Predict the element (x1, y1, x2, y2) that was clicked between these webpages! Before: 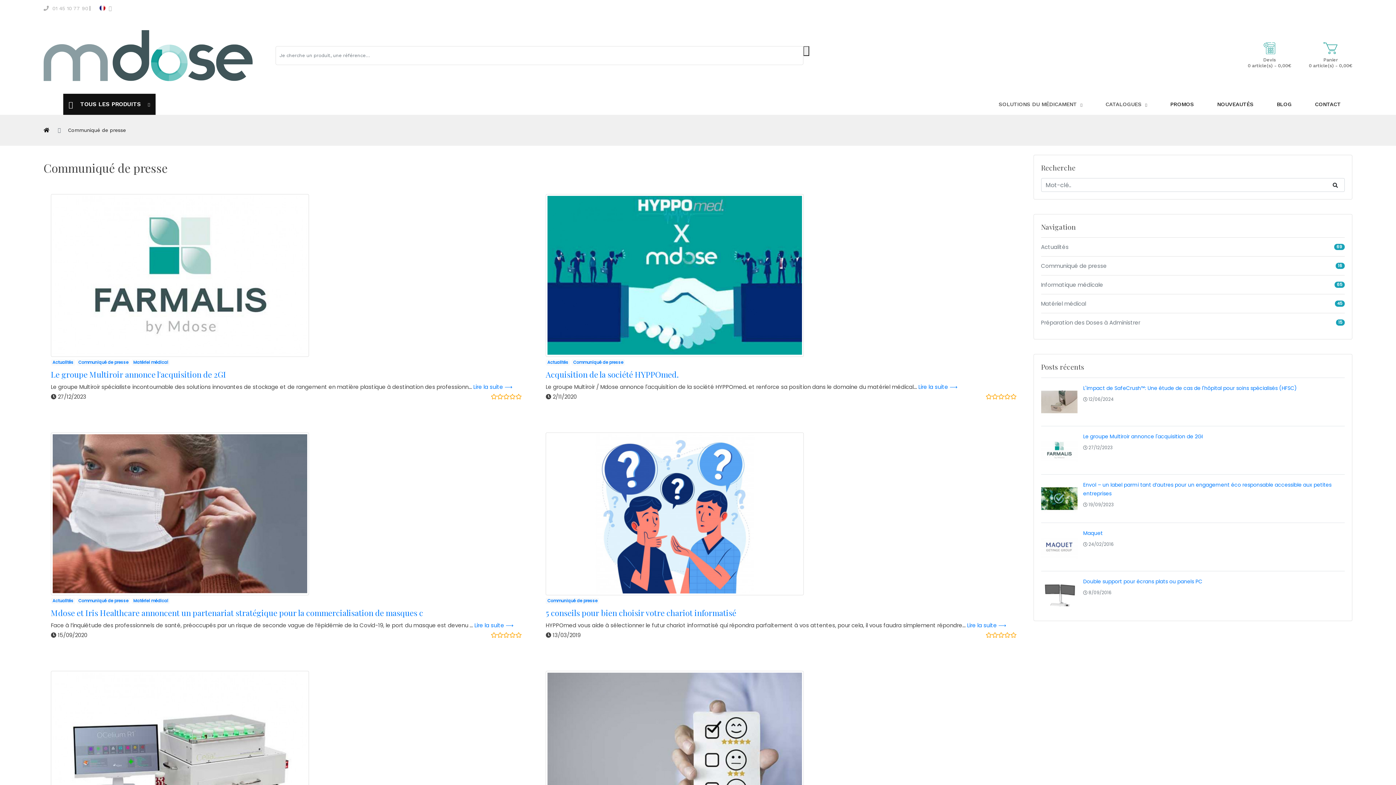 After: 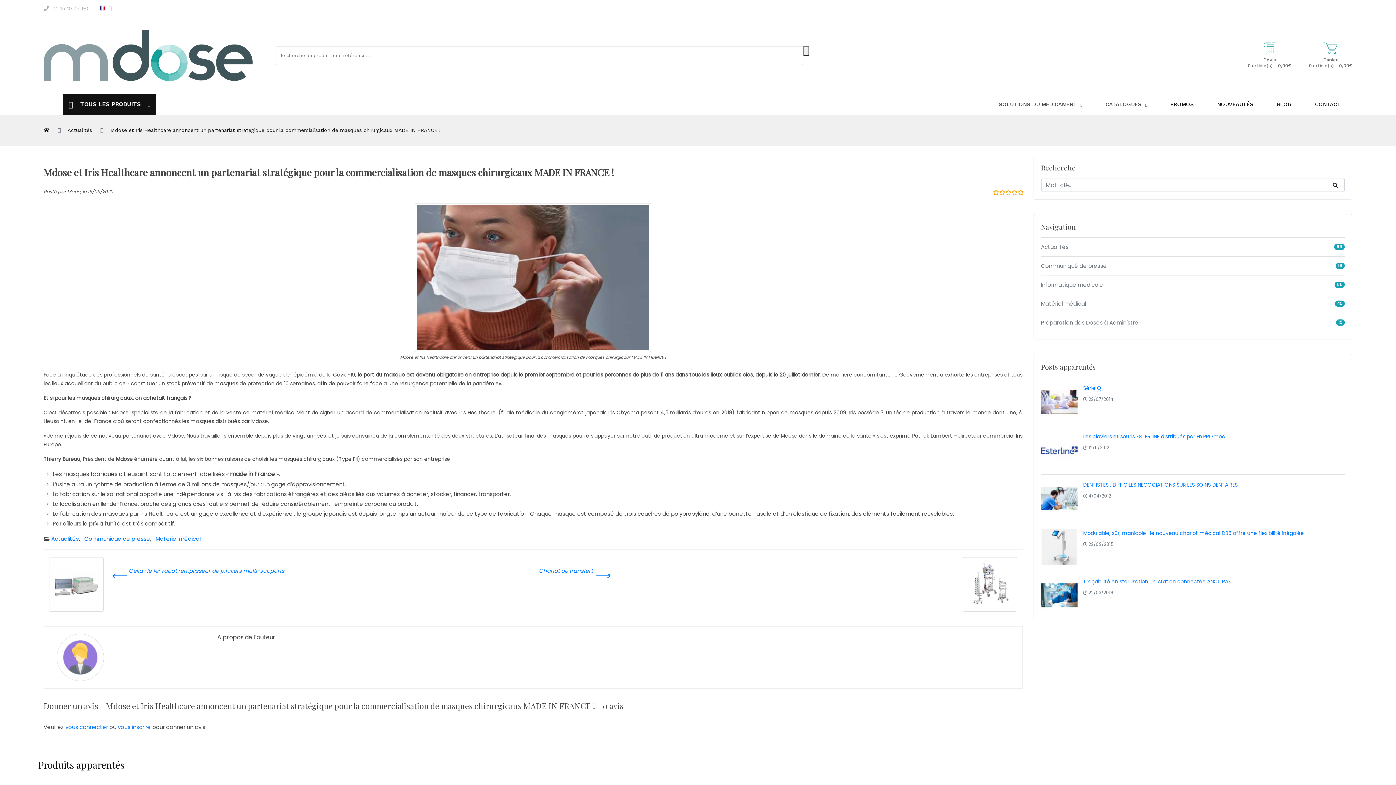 Action: label: Lire la suite ⟶ bbox: (474, 621, 513, 629)